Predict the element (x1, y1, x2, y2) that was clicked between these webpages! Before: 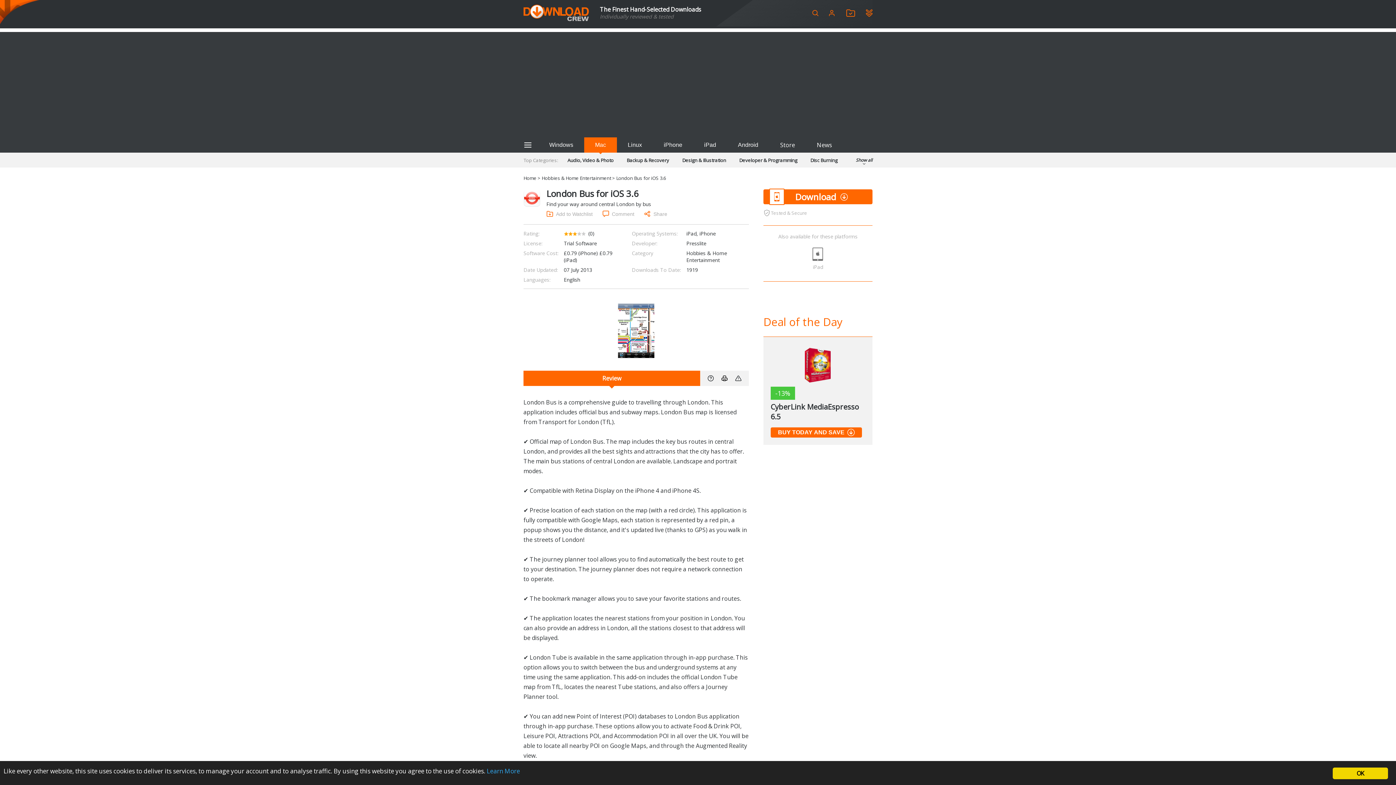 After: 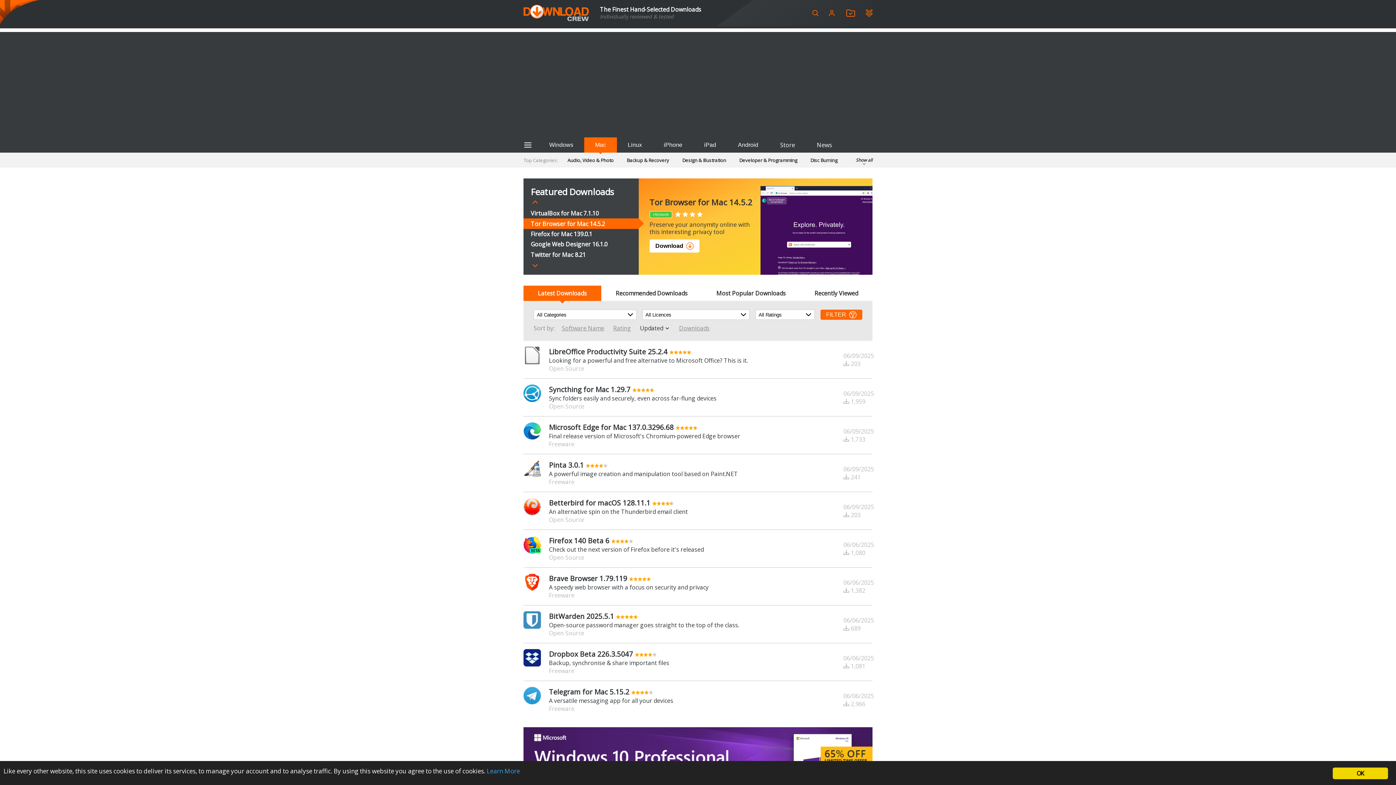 Action: bbox: (523, 174, 536, 181) label: Home